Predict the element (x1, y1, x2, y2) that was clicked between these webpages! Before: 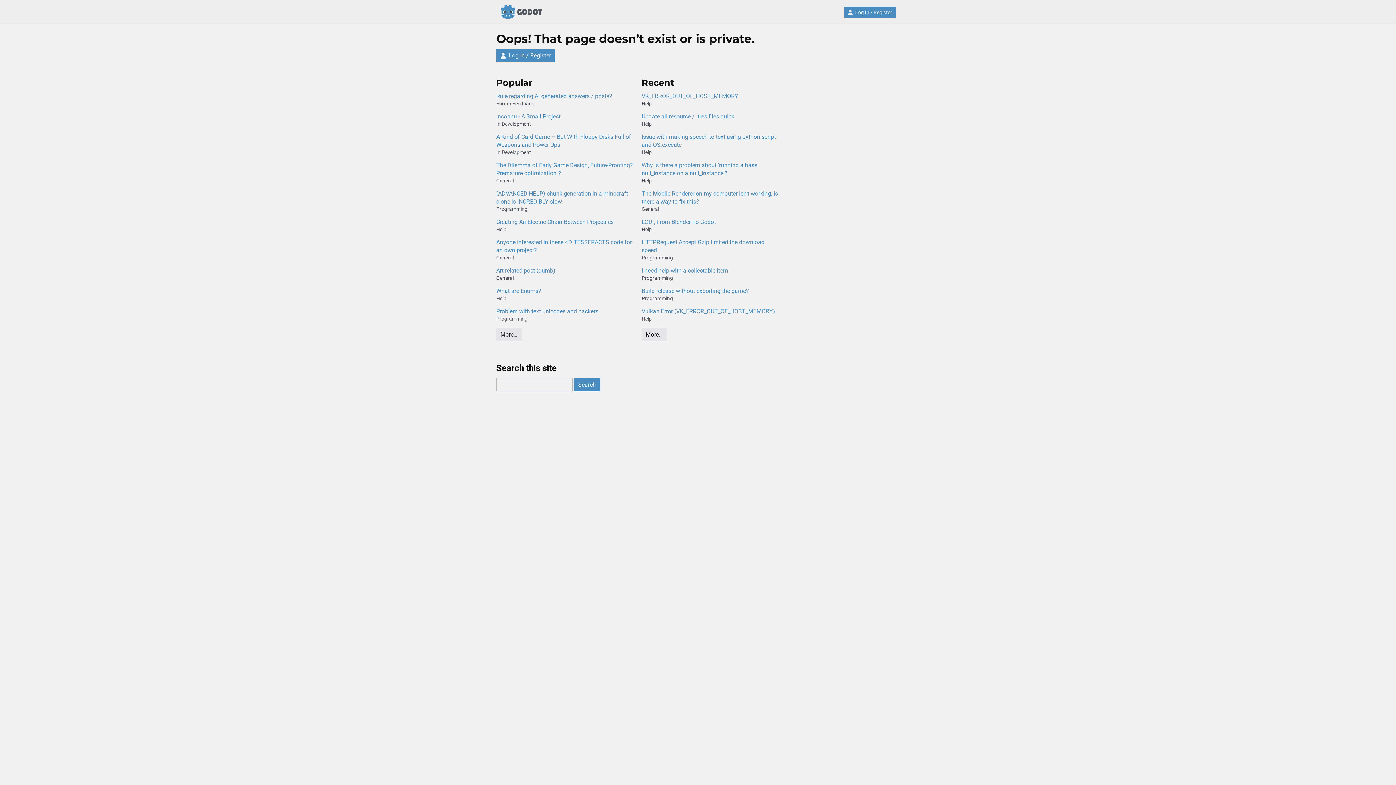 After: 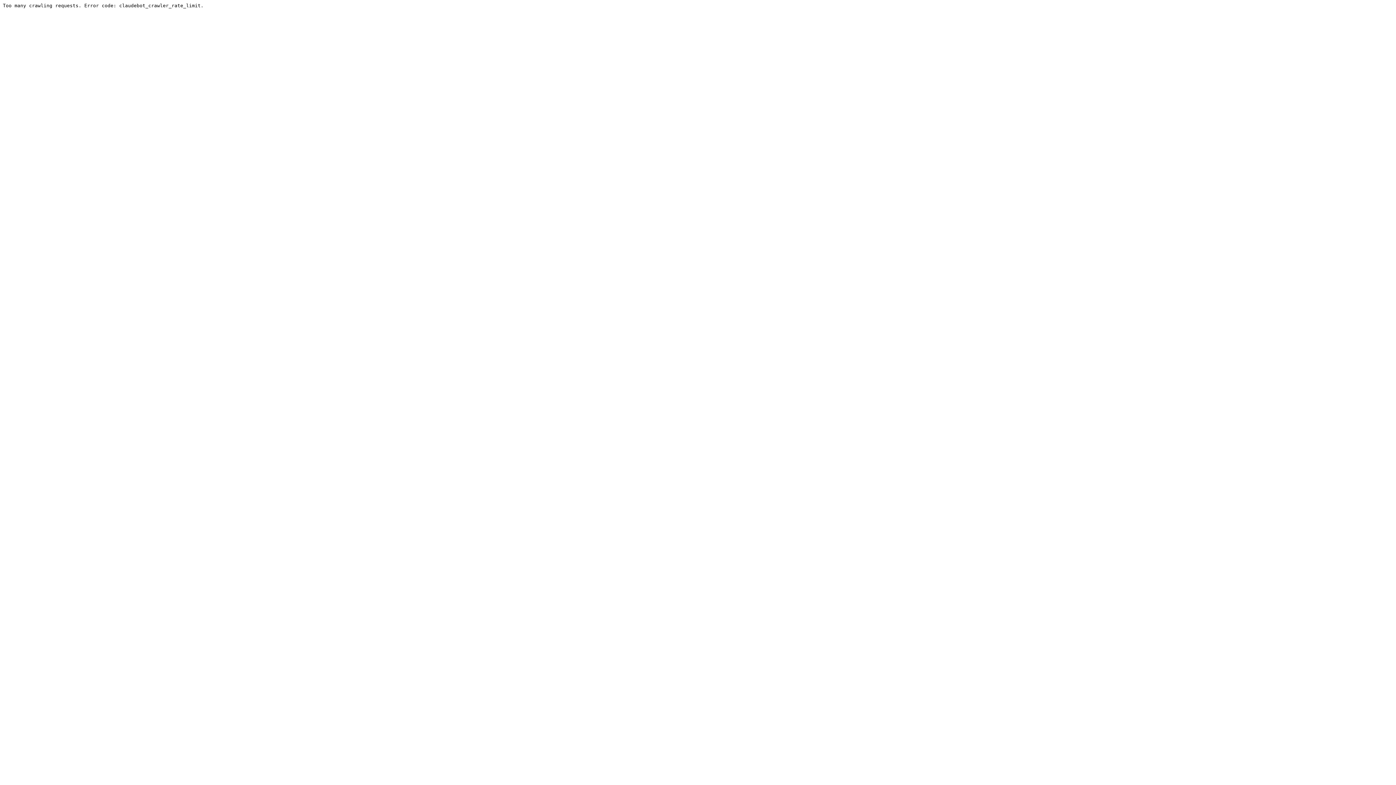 Action: label: Log In / Register bbox: (496, 48, 555, 62)